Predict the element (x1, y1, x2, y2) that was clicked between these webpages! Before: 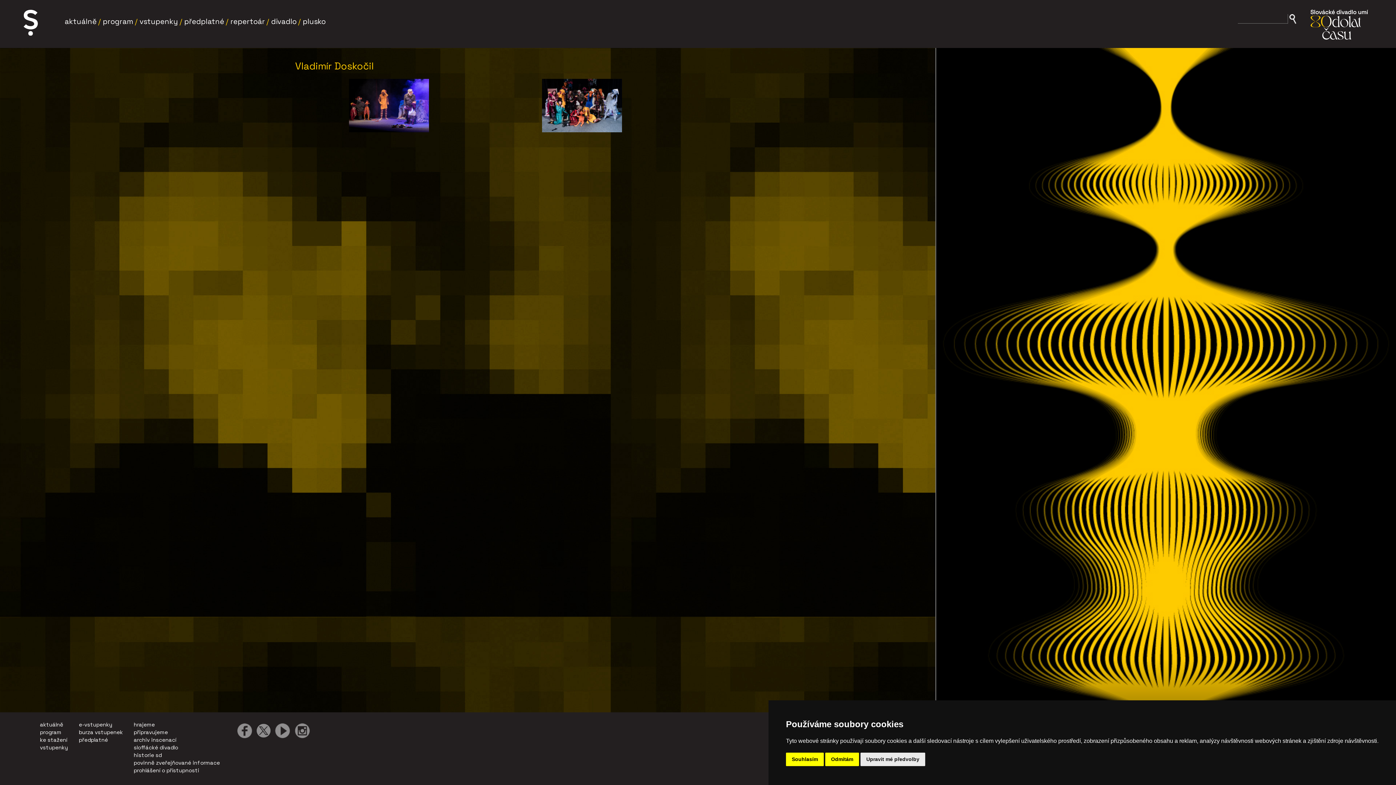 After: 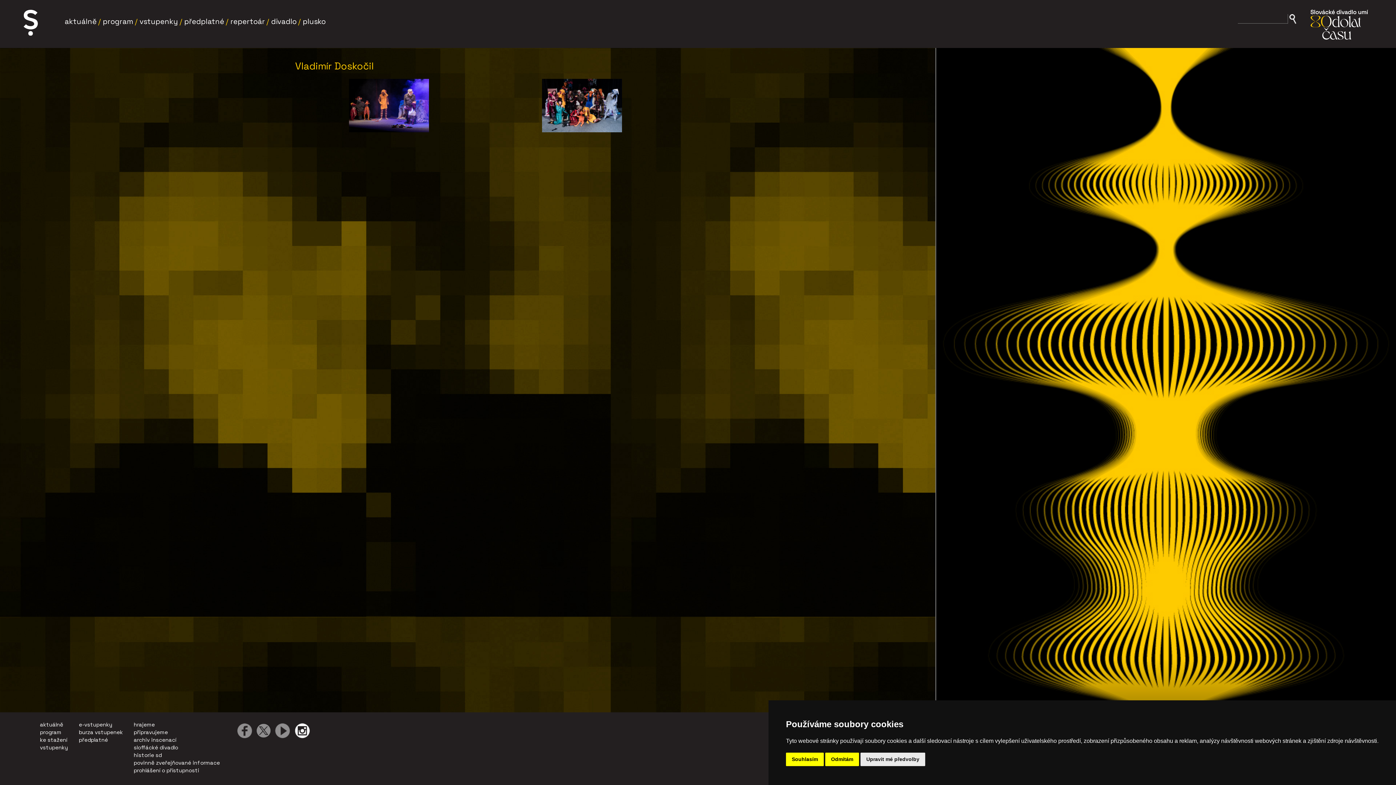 Action: bbox: (293, 733, 309, 740)